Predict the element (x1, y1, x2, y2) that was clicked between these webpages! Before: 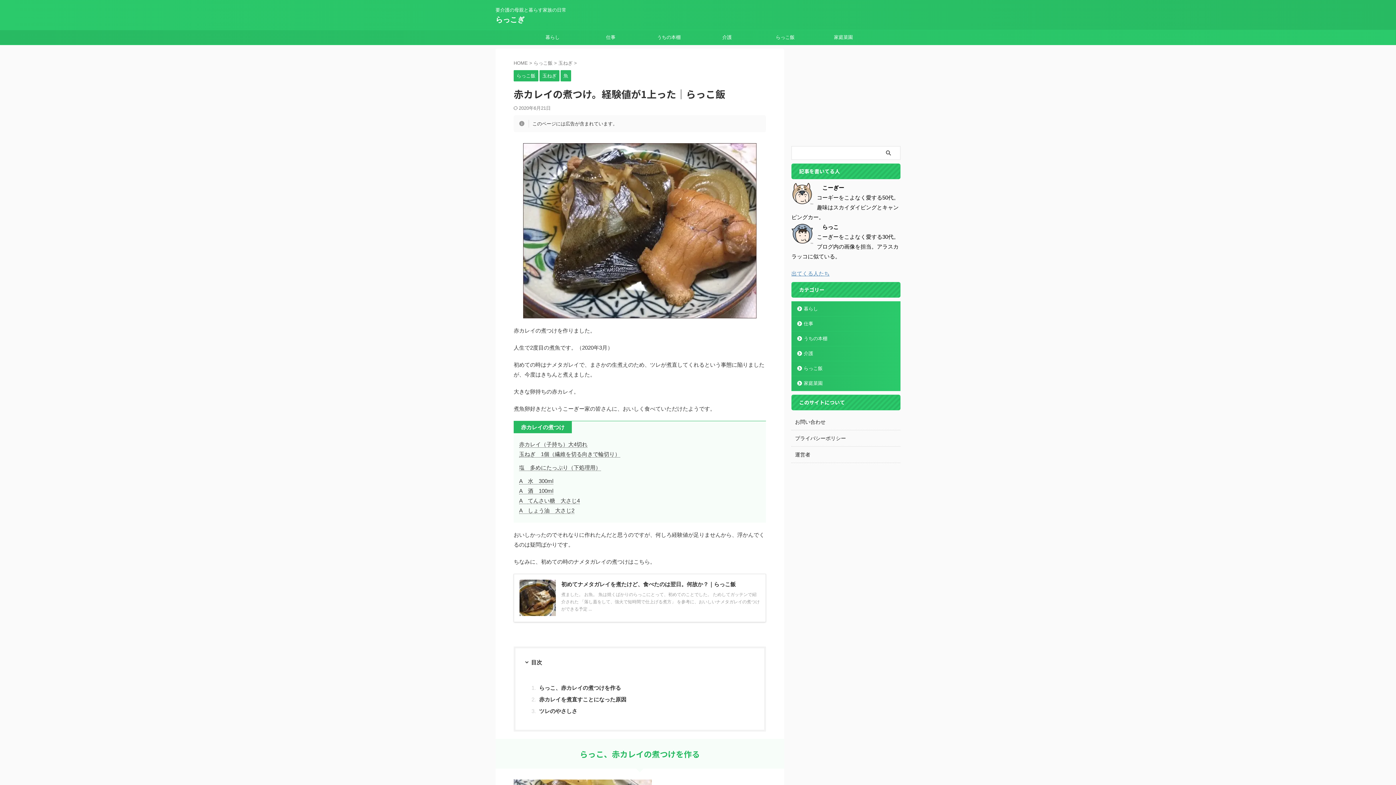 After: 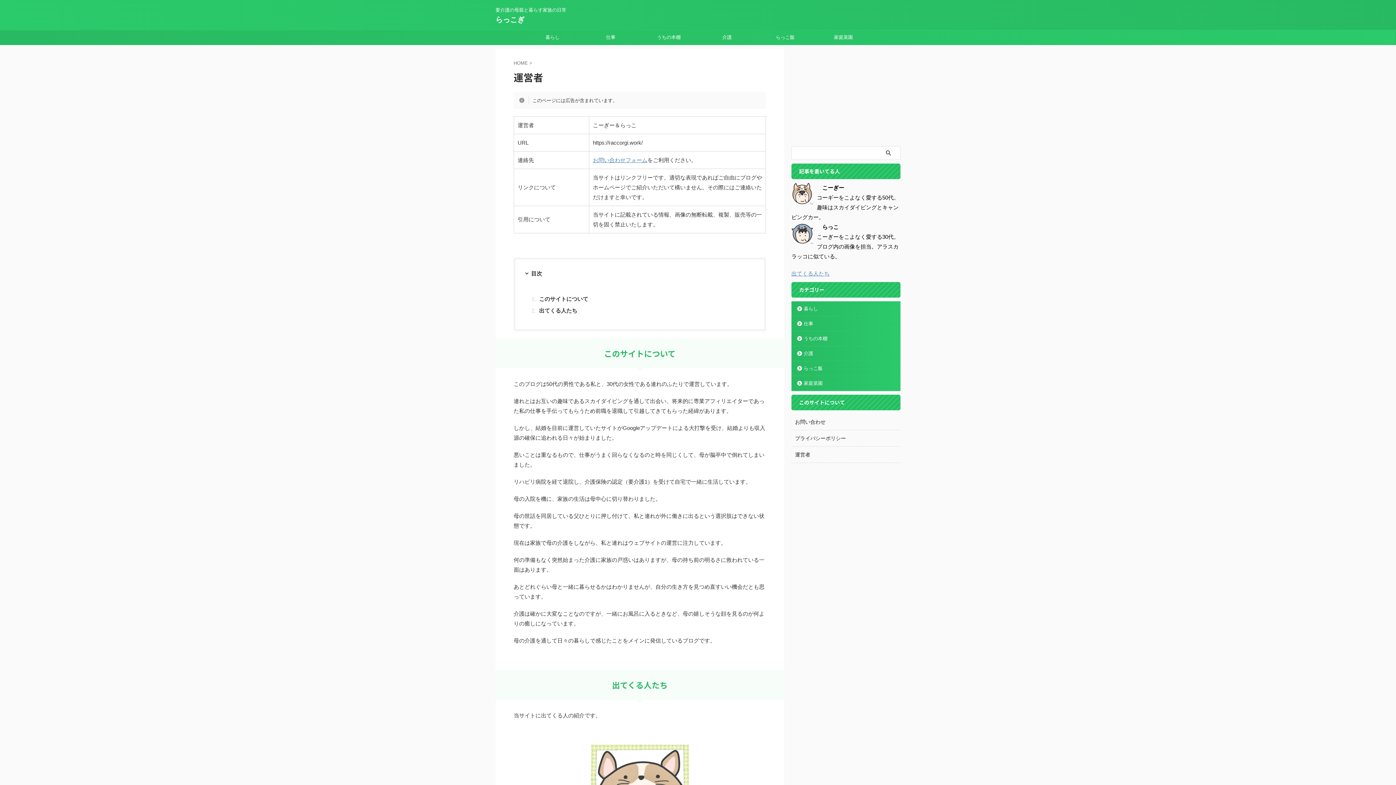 Action: label: 出てくる人たち bbox: (791, 270, 829, 276)